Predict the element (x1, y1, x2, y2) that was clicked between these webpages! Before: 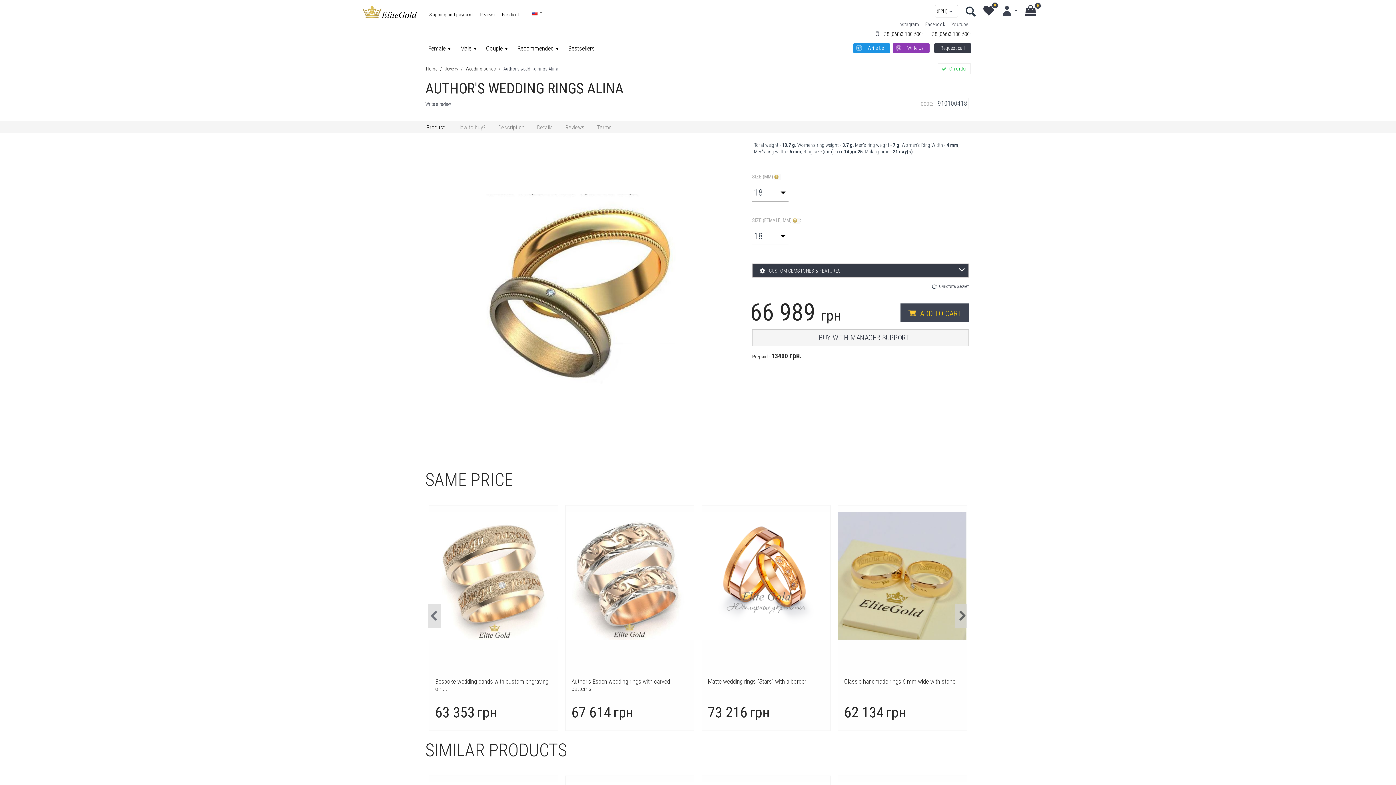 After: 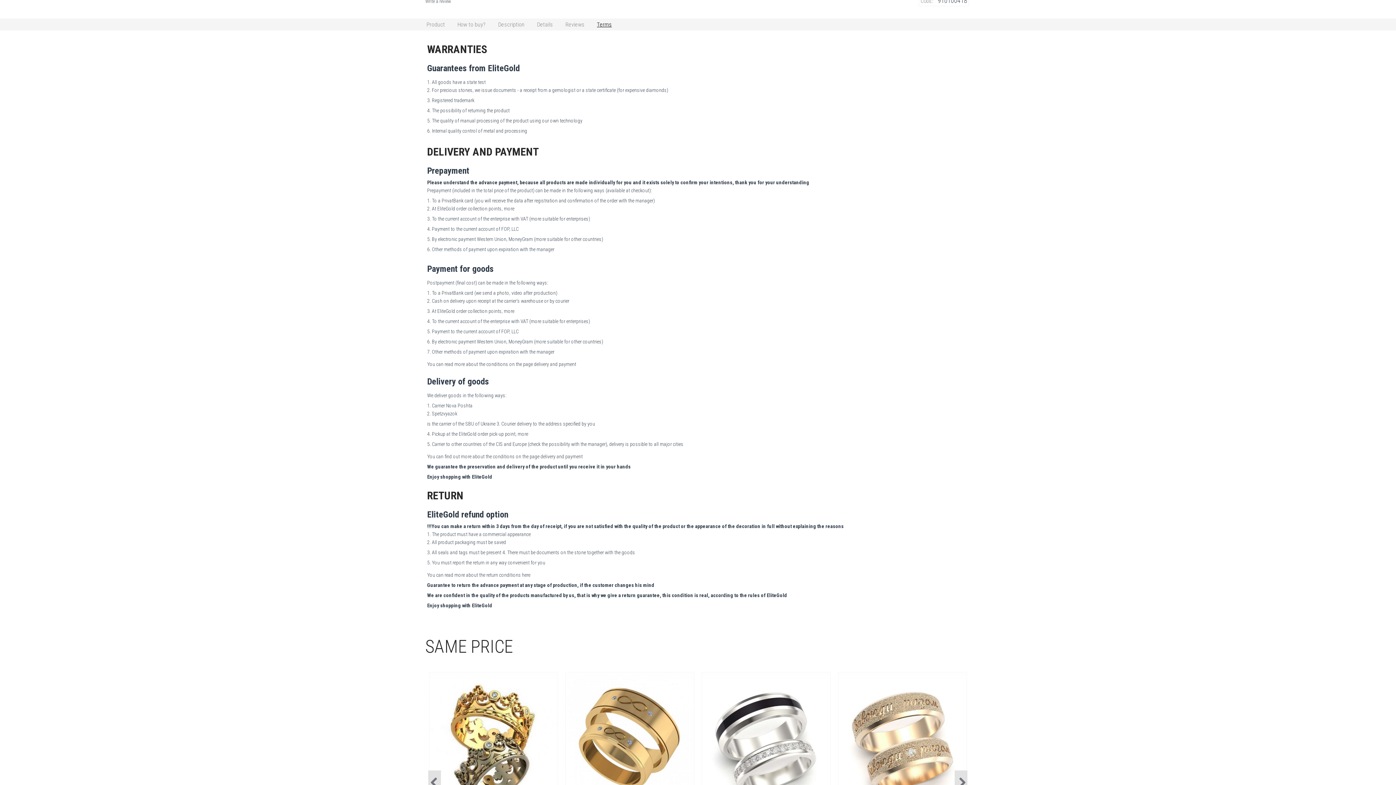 Action: bbox: (596, 121, 620, 133) label: Terms